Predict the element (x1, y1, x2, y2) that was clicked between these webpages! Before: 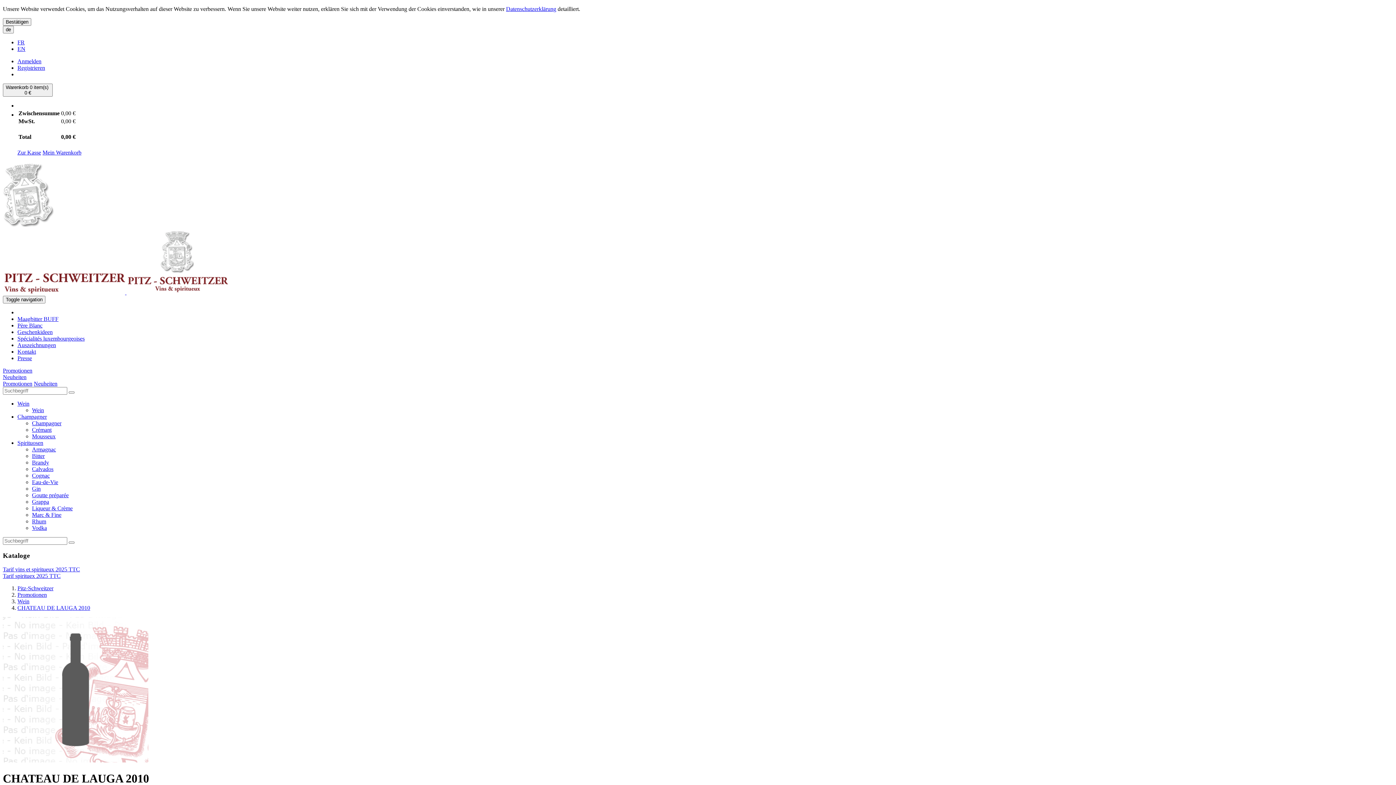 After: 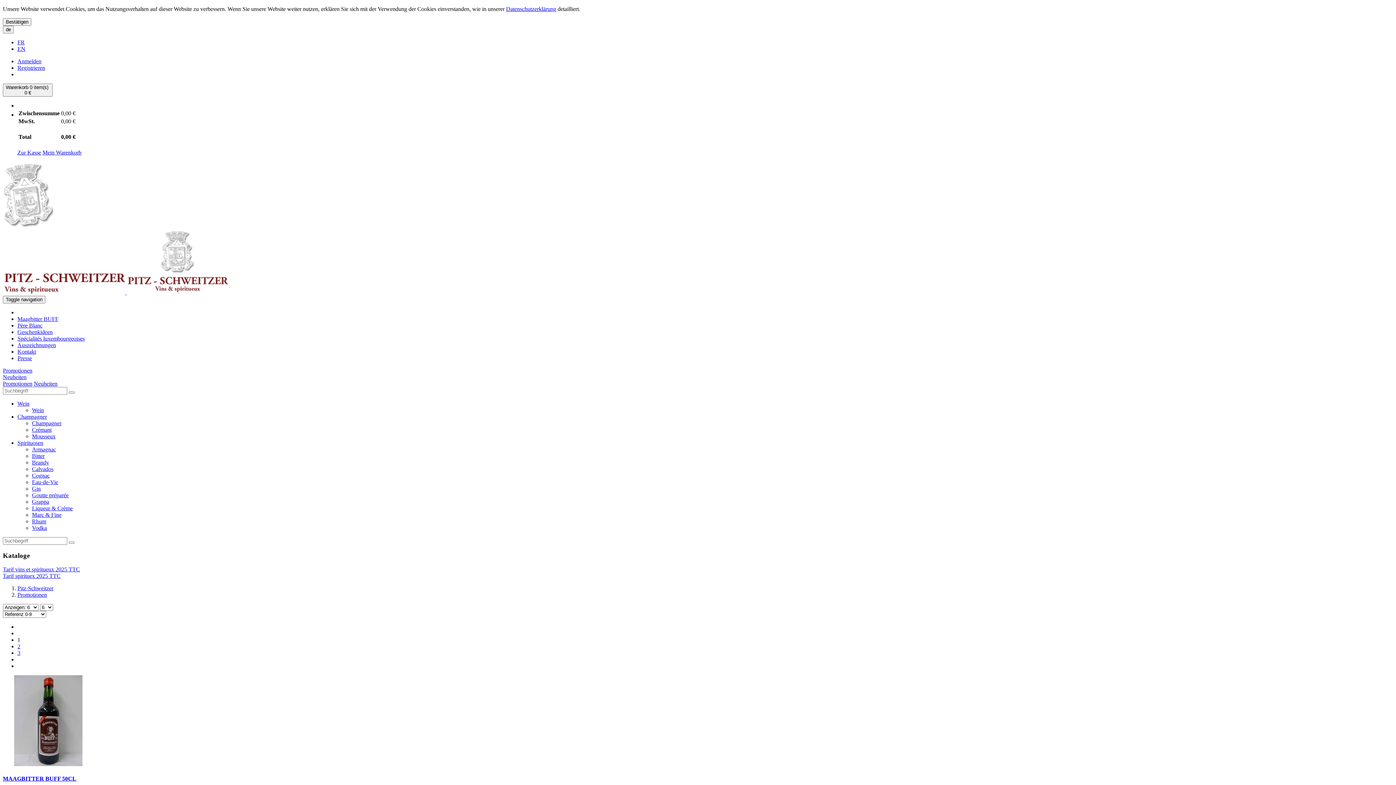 Action: bbox: (2, 380, 32, 386) label: Promotionen